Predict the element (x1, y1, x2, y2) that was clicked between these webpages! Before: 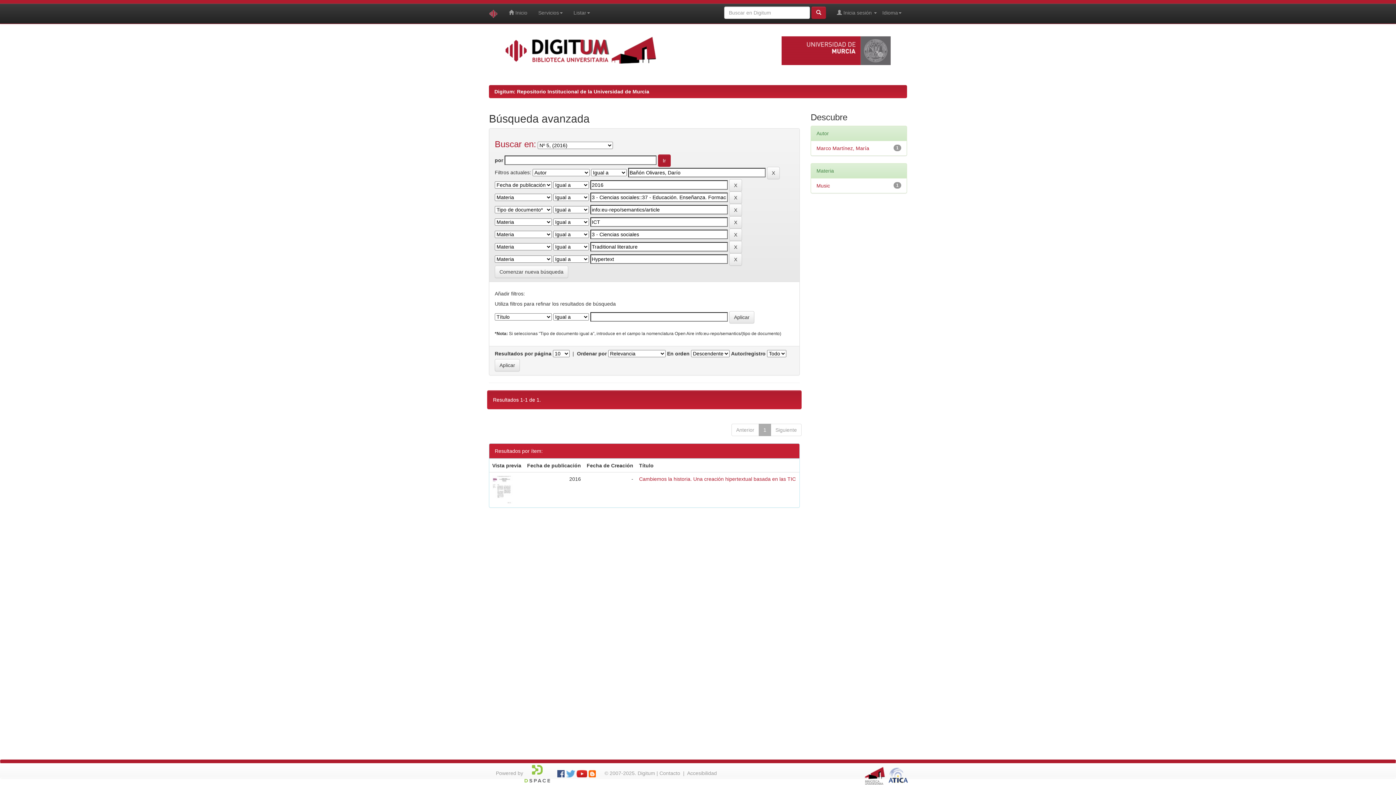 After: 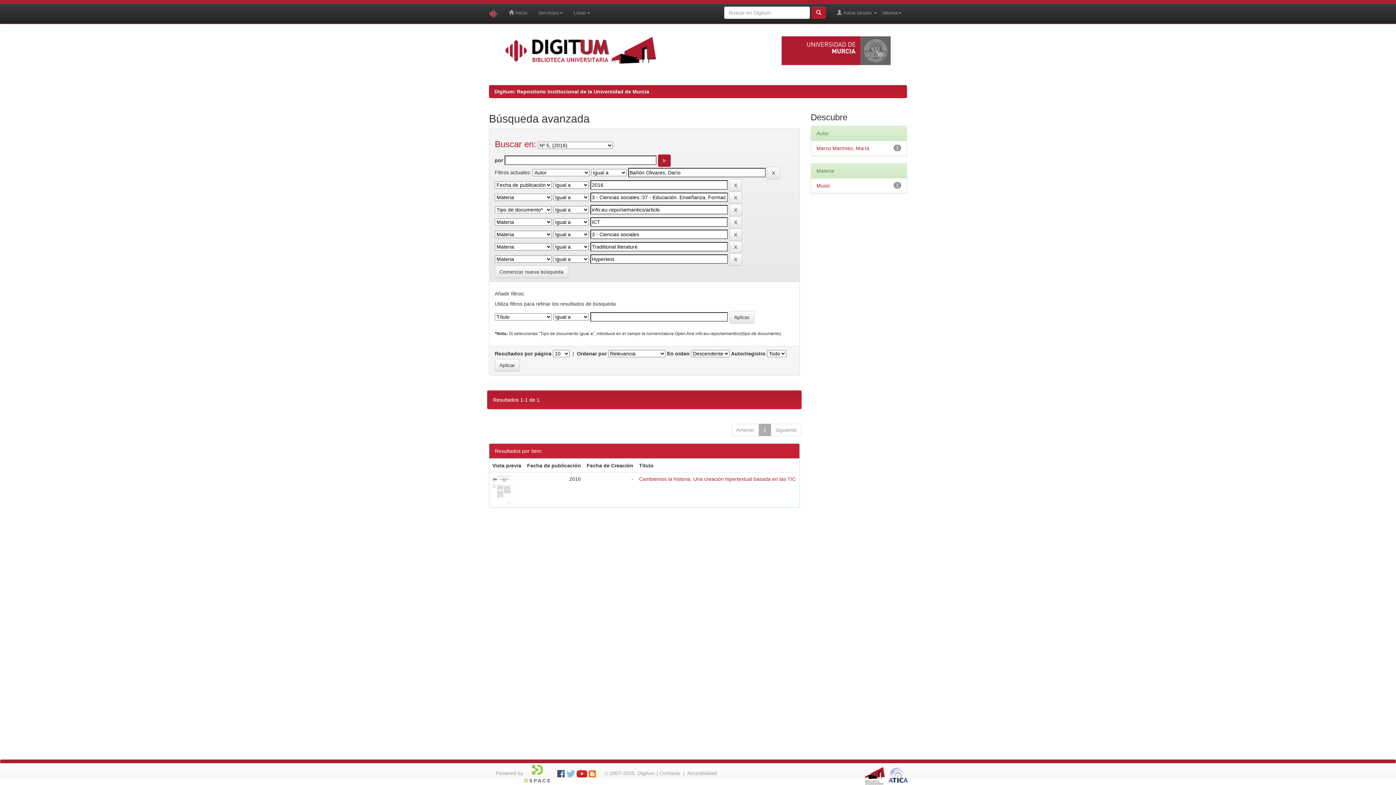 Action: bbox: (566, 770, 575, 776)